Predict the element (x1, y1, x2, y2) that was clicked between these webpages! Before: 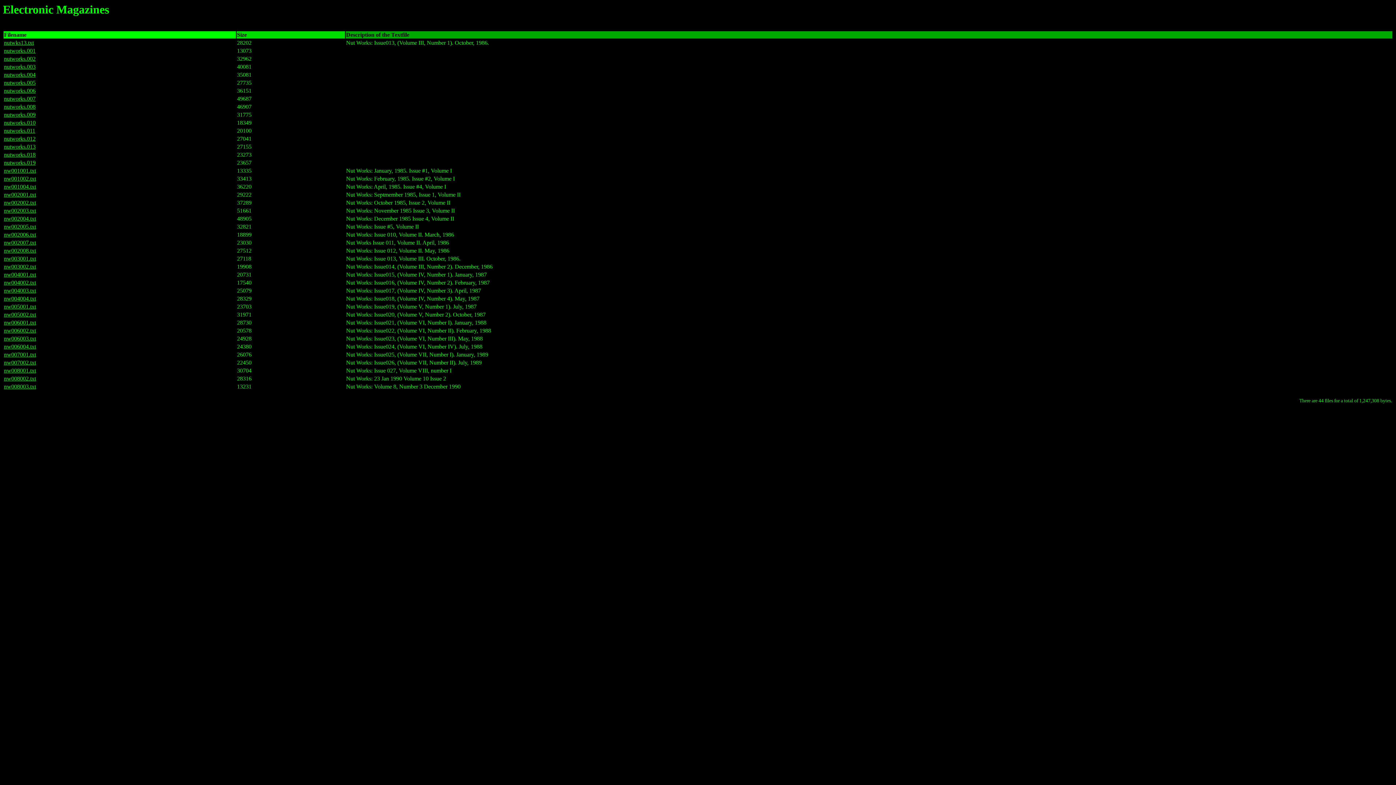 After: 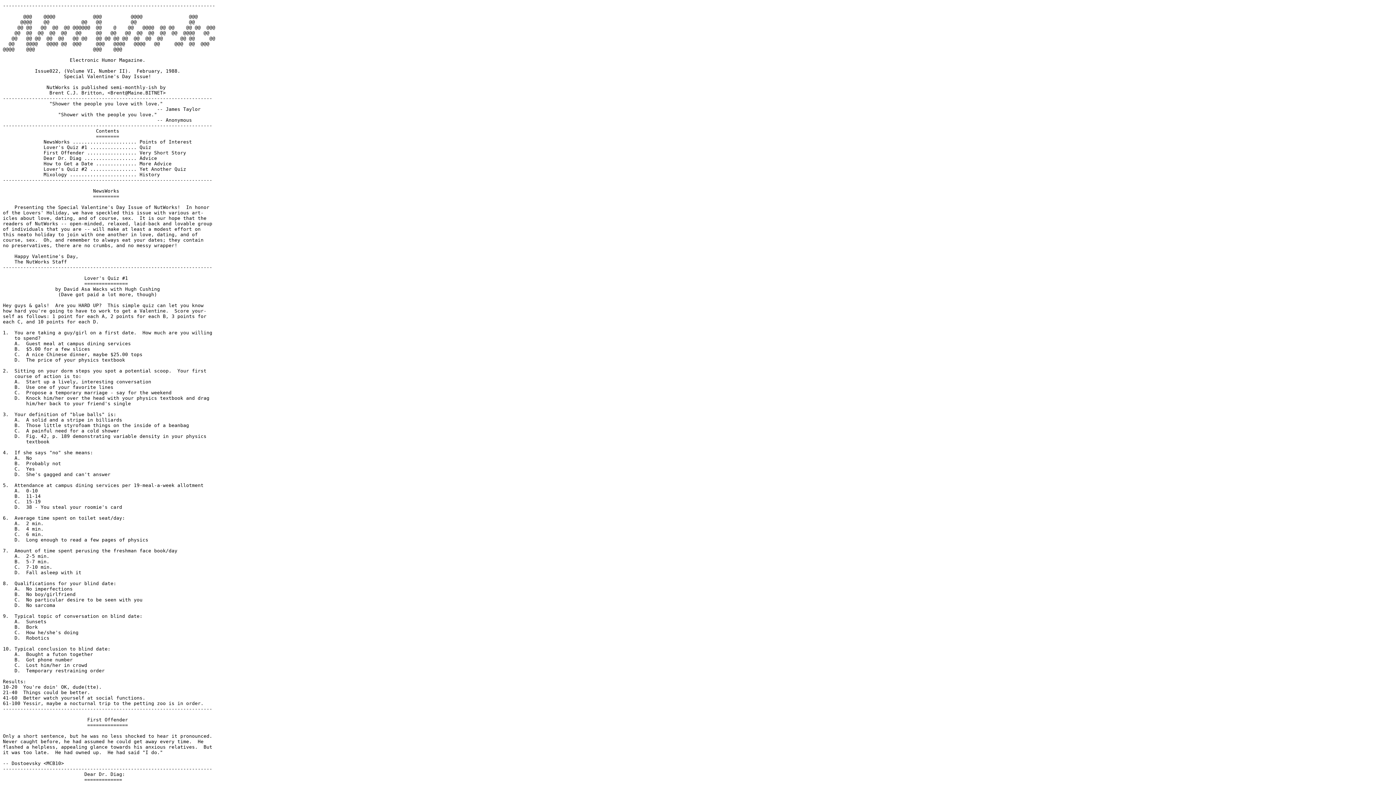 Action: bbox: (4, 327, 36, 333) label: nw006002.txt